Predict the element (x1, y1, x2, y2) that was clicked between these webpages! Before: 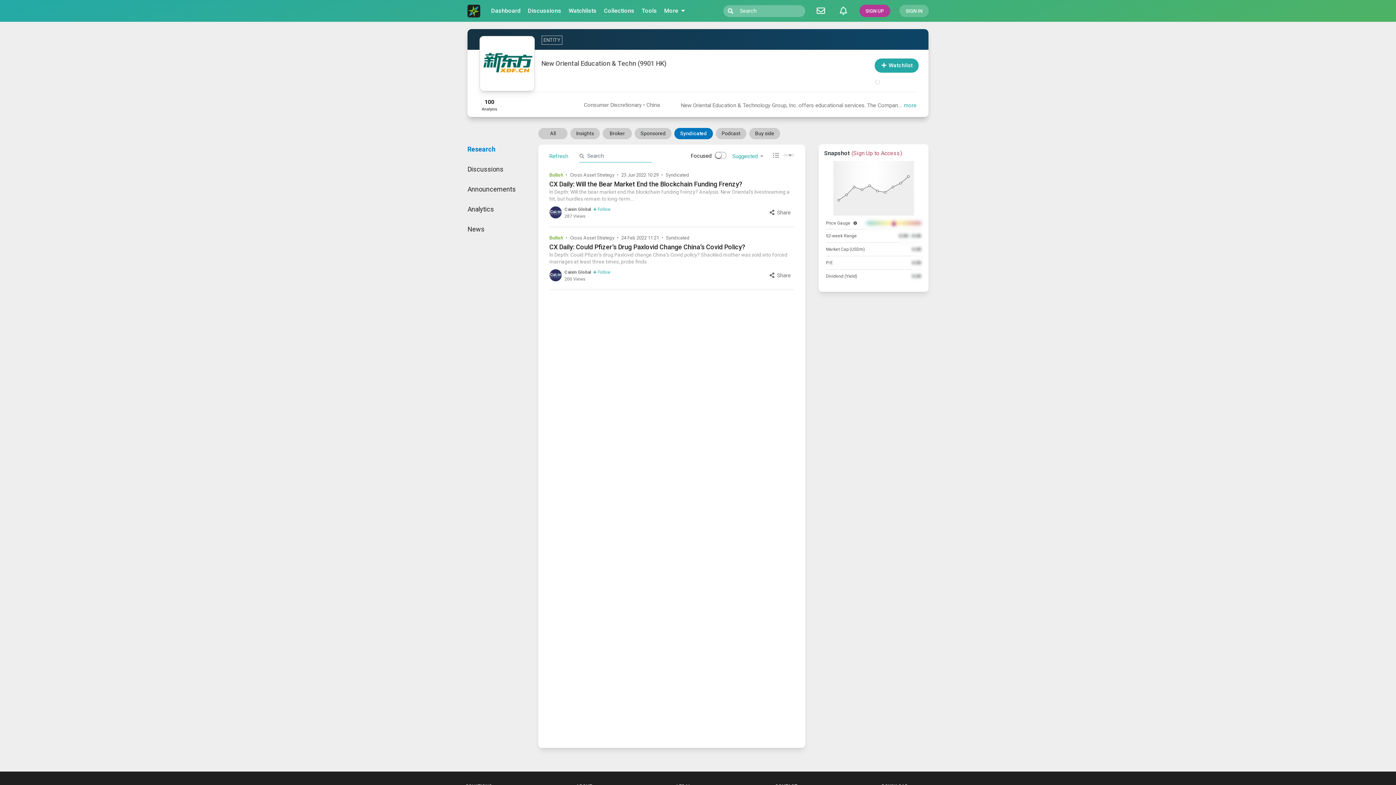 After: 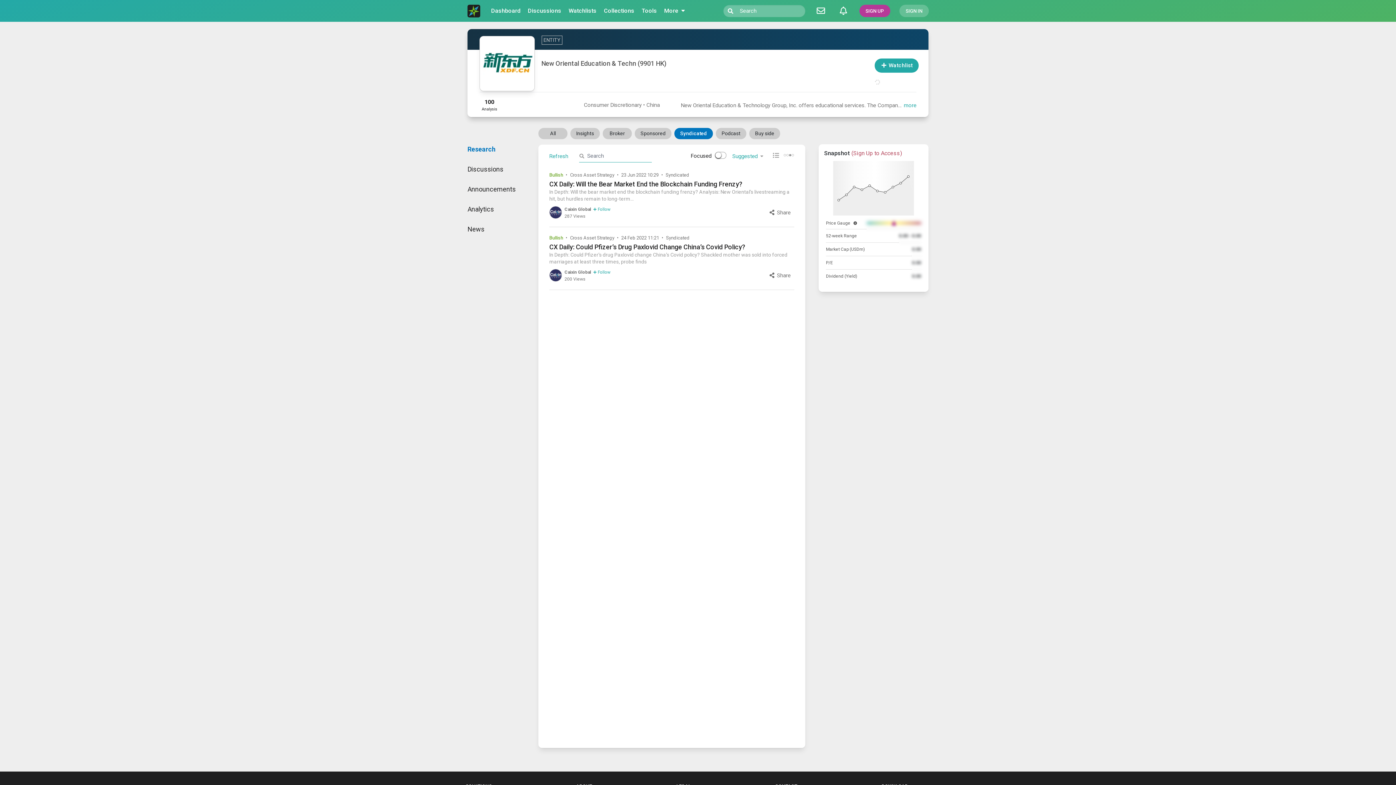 Action: bbox: (674, 127, 713, 139) label: Syndicated